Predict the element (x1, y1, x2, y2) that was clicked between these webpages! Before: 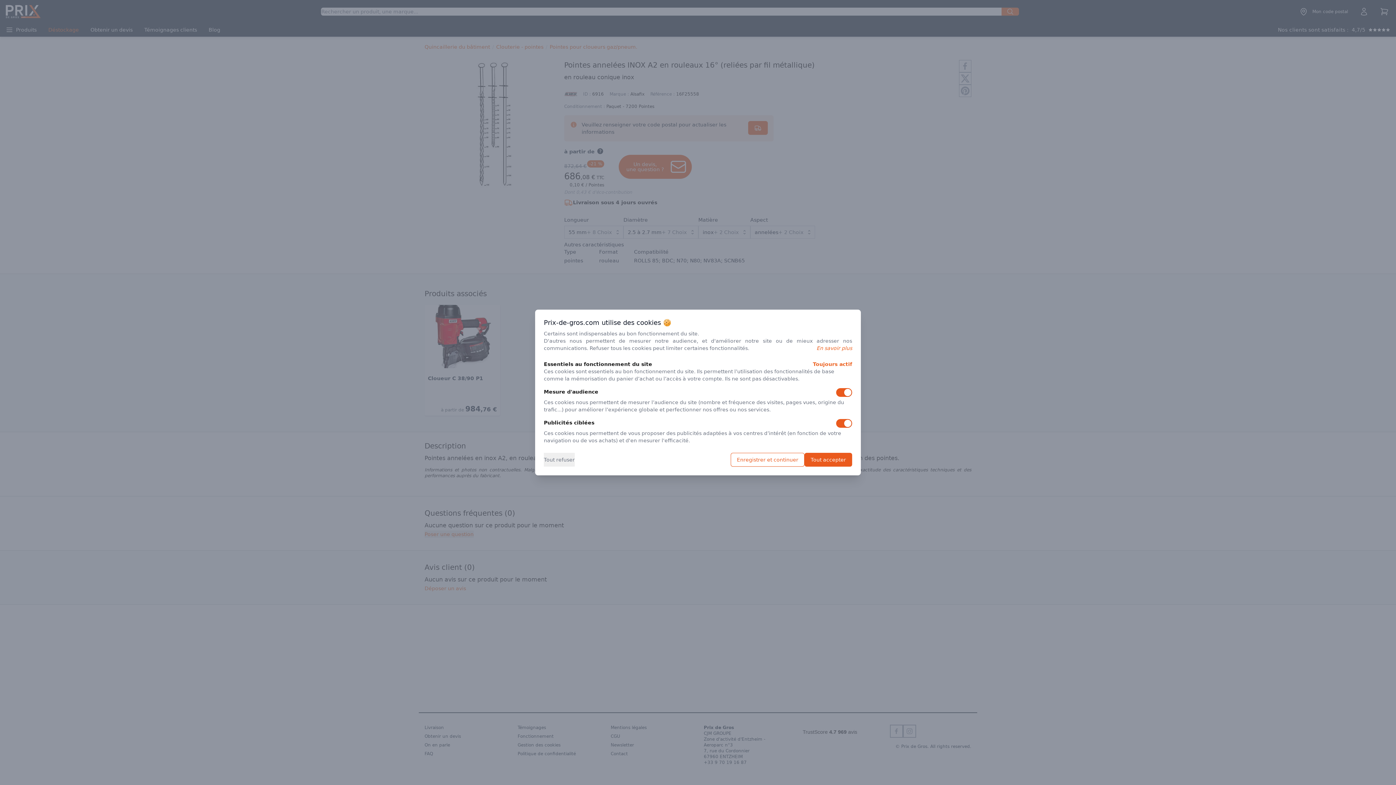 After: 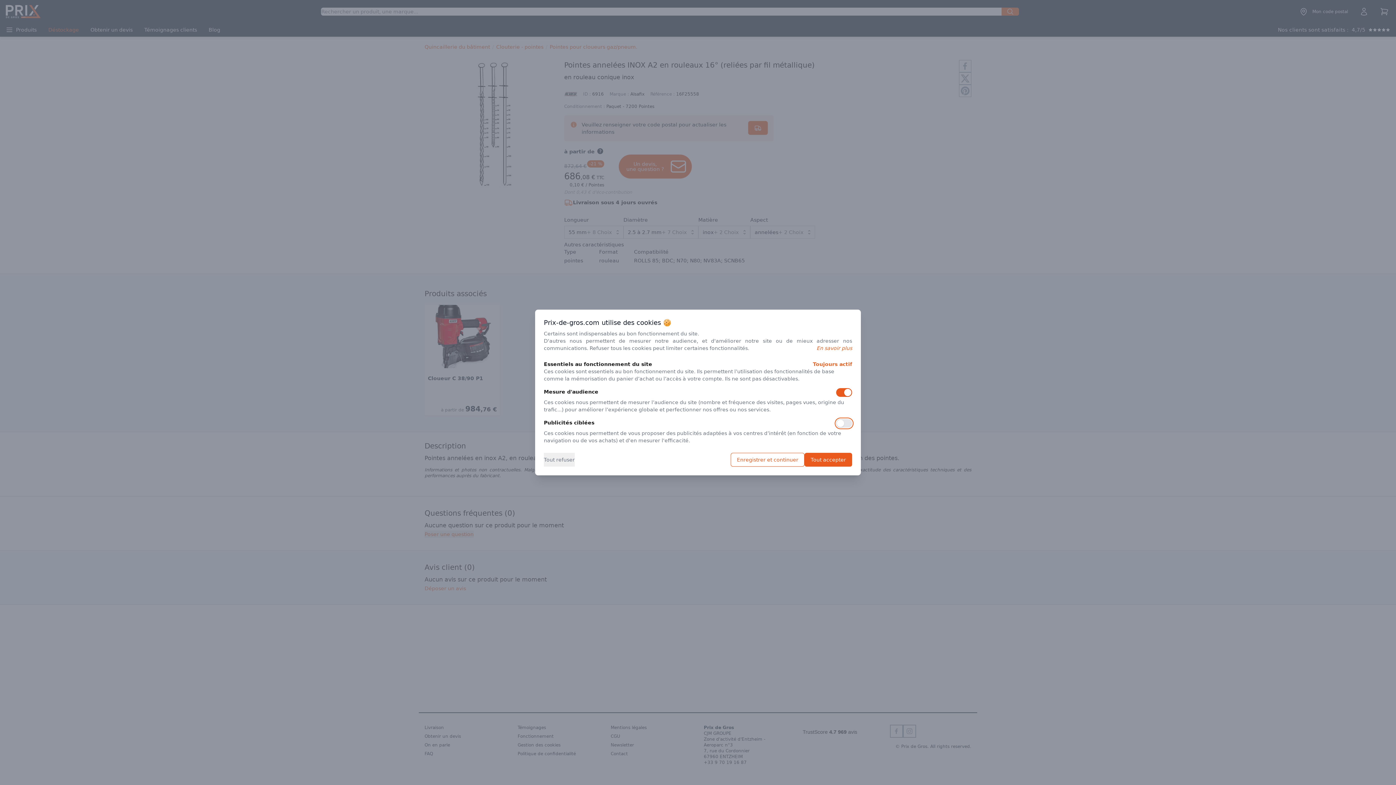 Action: label: Use setting bbox: (836, 419, 852, 428)